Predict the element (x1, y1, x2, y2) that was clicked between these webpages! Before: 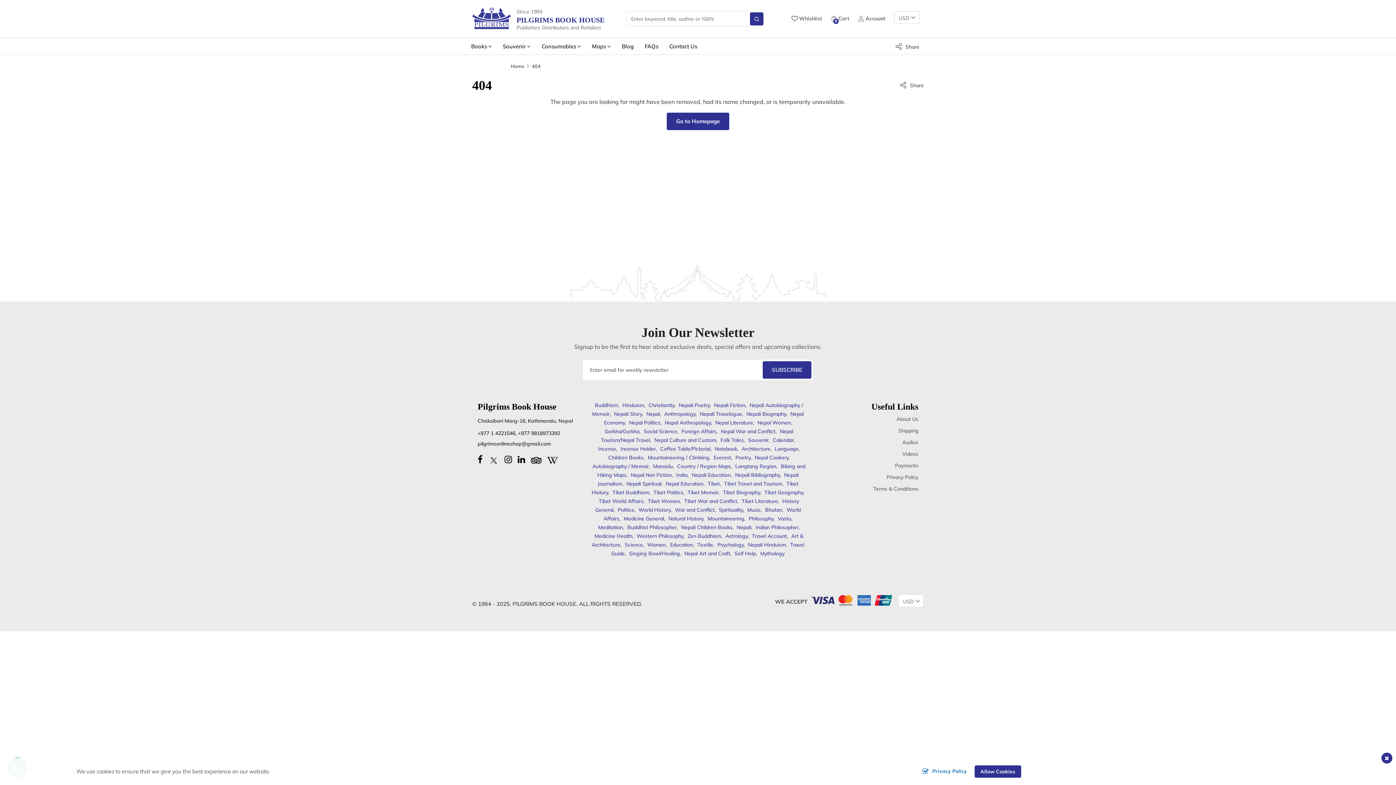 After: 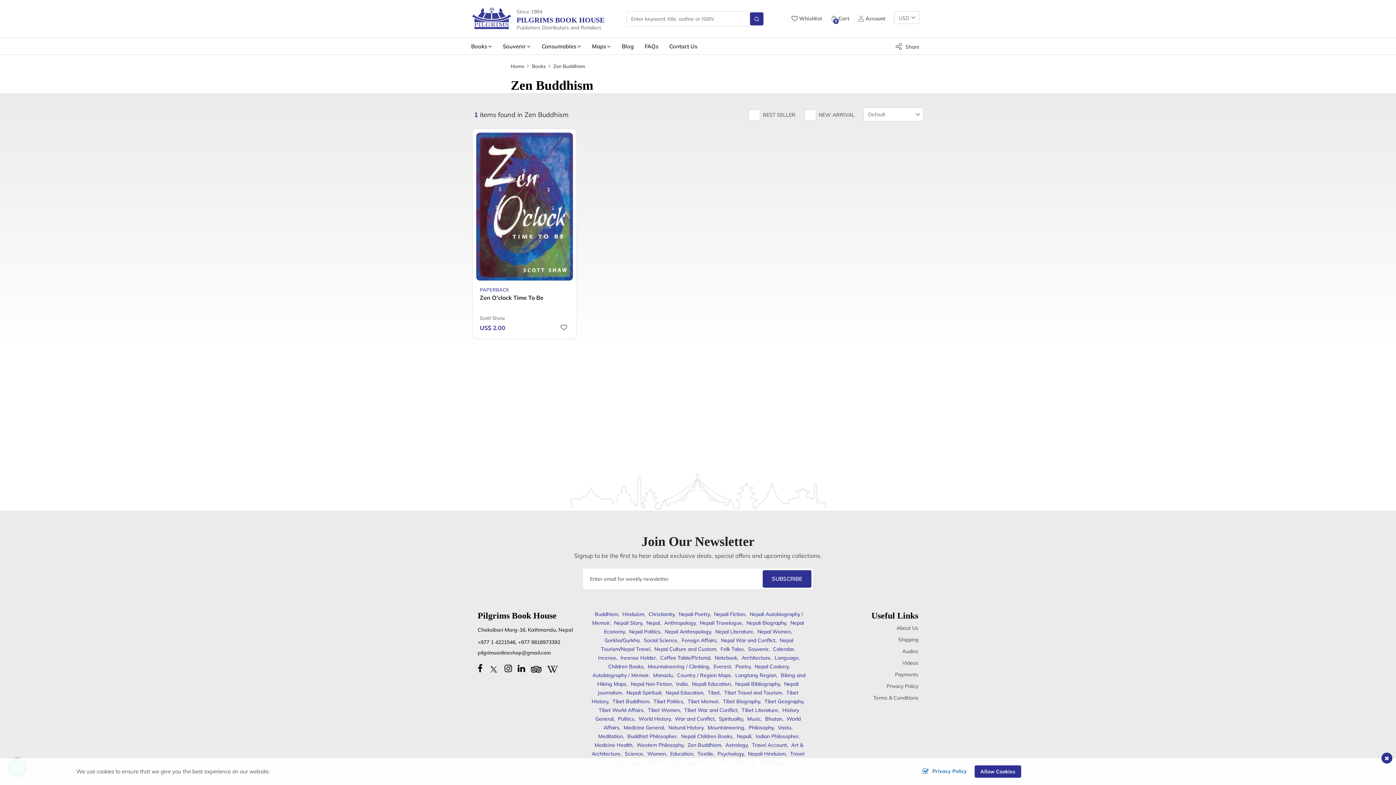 Action: label: Zen Buddhism bbox: (686, 533, 721, 539)